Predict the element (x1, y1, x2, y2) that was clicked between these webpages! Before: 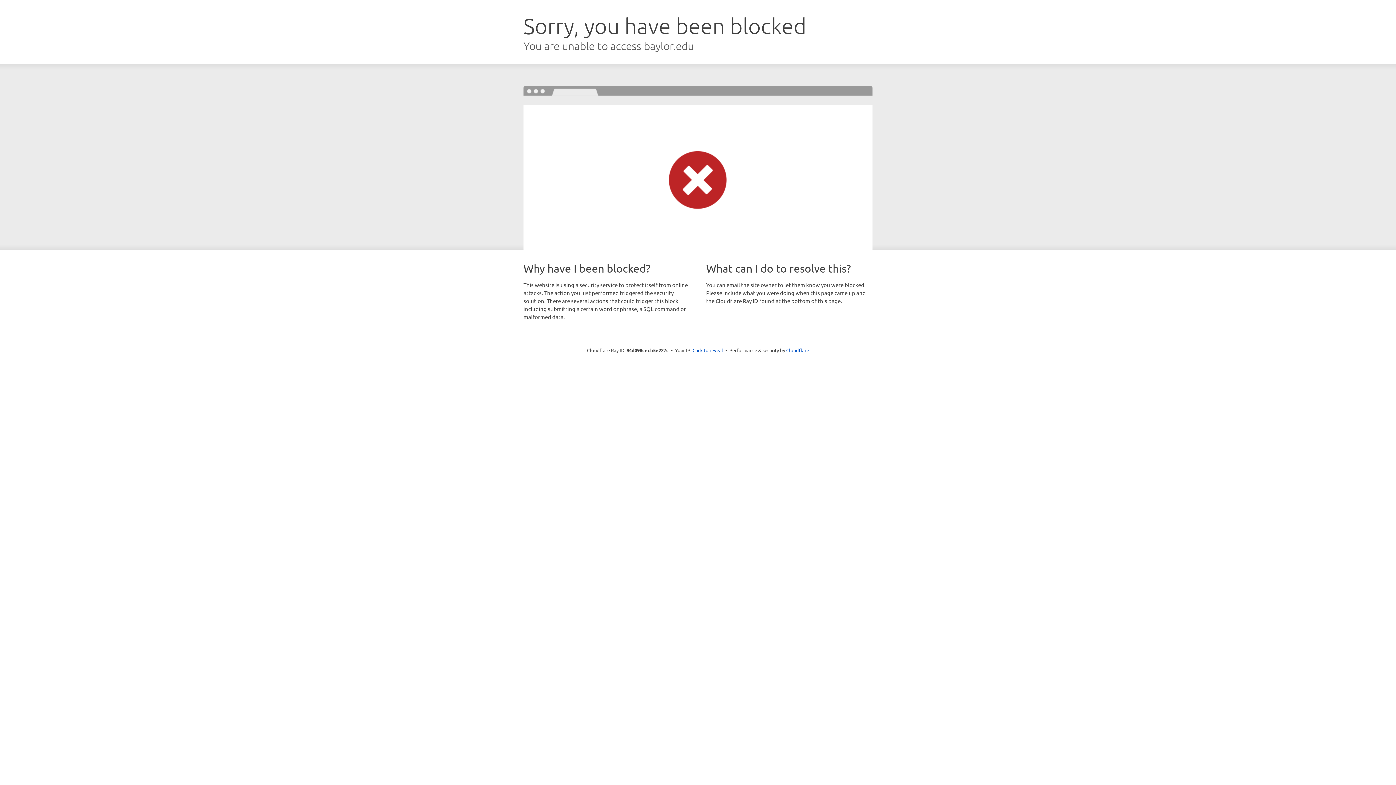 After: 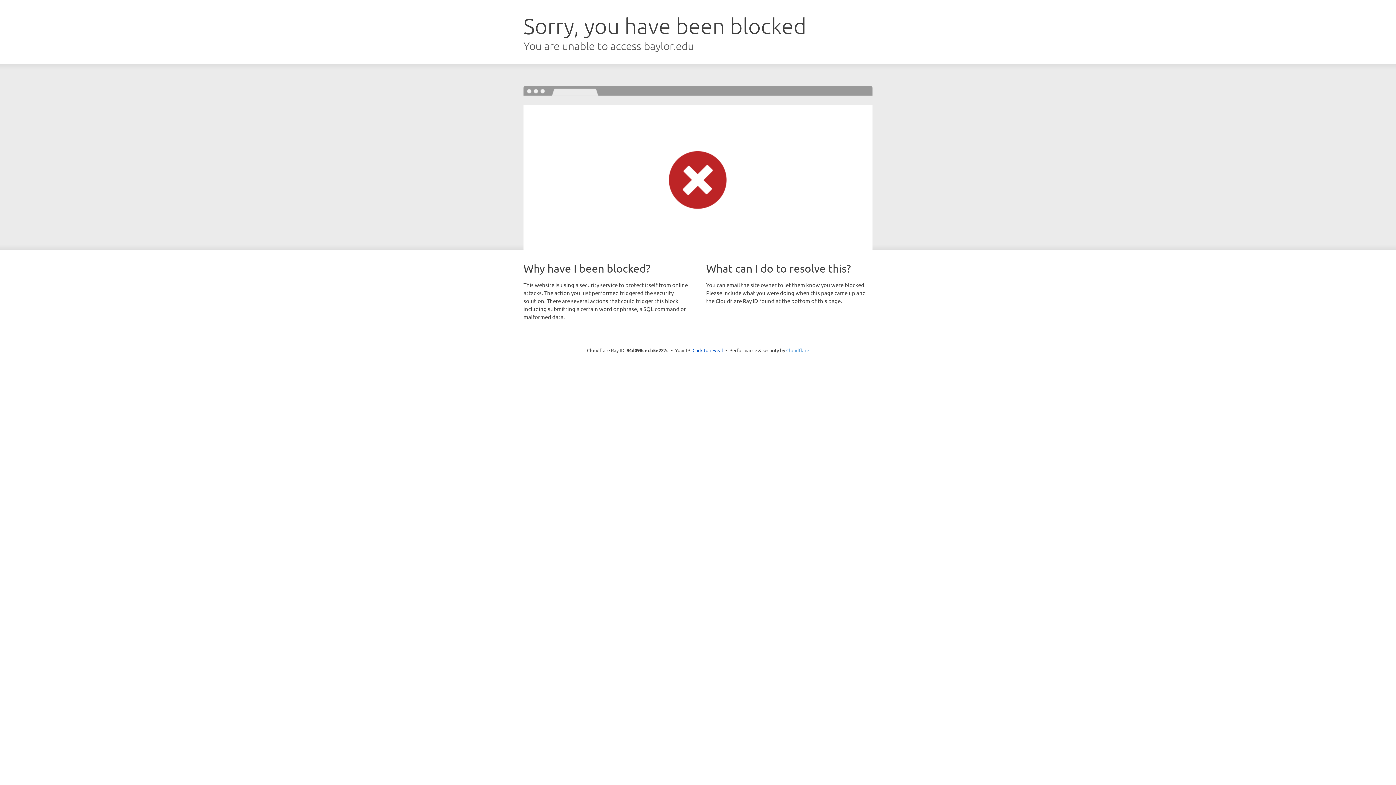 Action: label: Cloudflare bbox: (786, 347, 809, 353)